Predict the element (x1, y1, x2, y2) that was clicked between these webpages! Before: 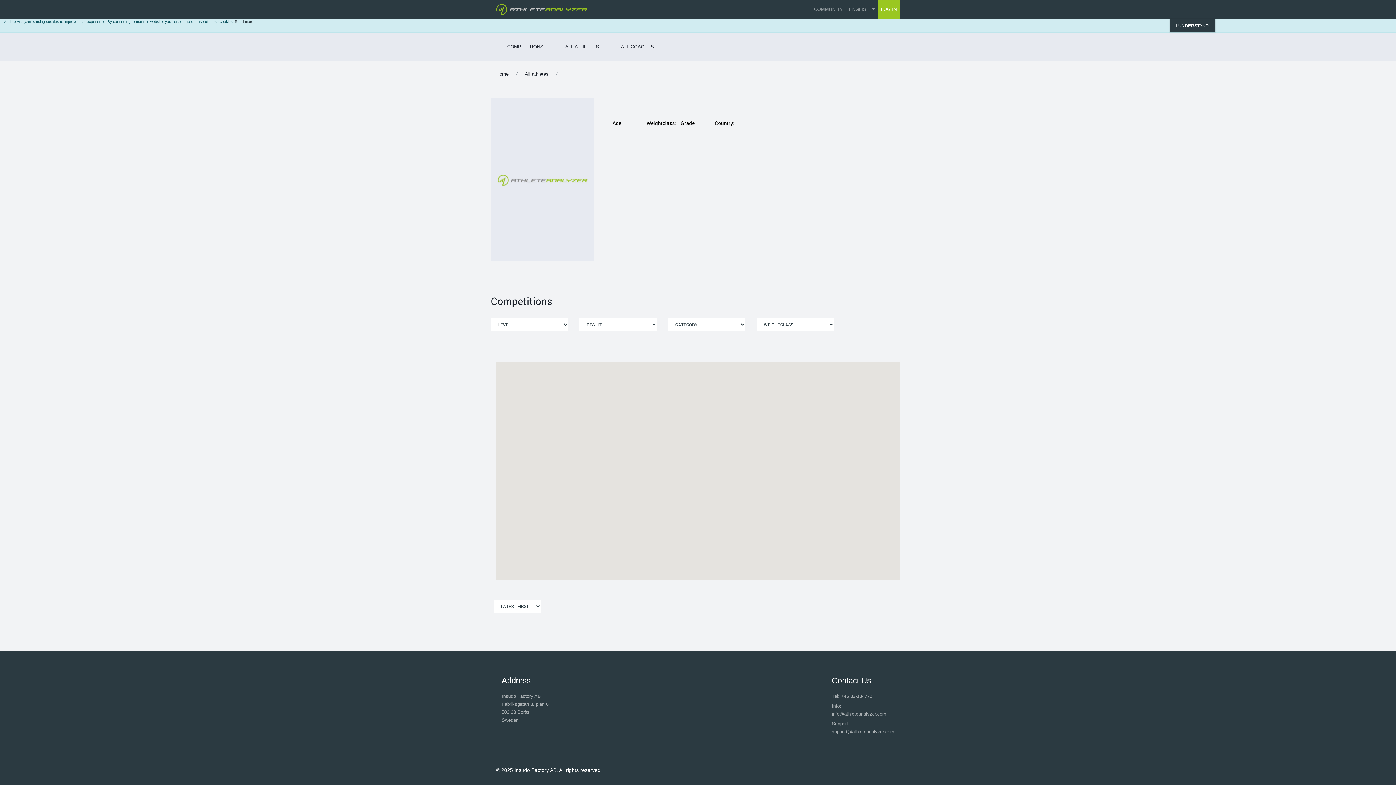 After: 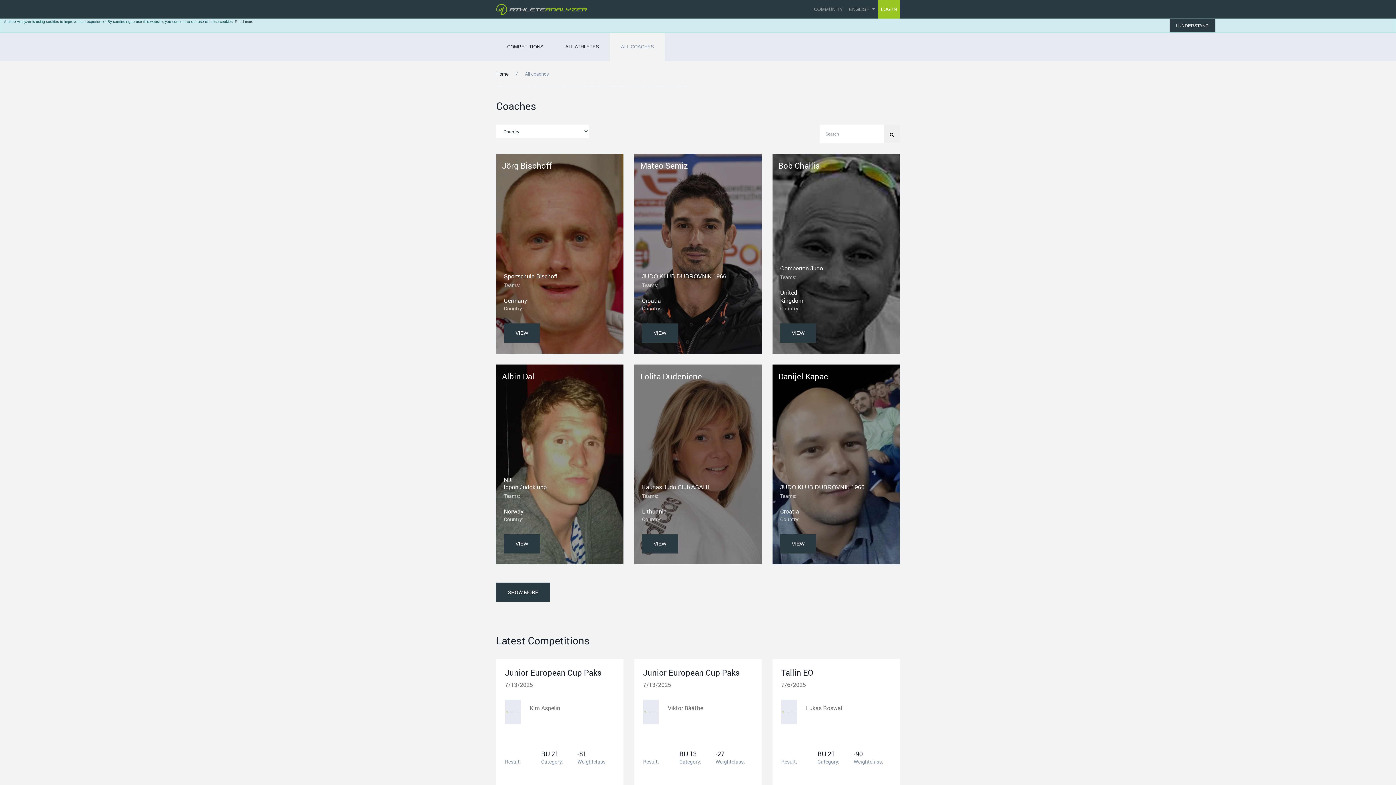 Action: label: ALL COACHES bbox: (610, 30, 665, 63)